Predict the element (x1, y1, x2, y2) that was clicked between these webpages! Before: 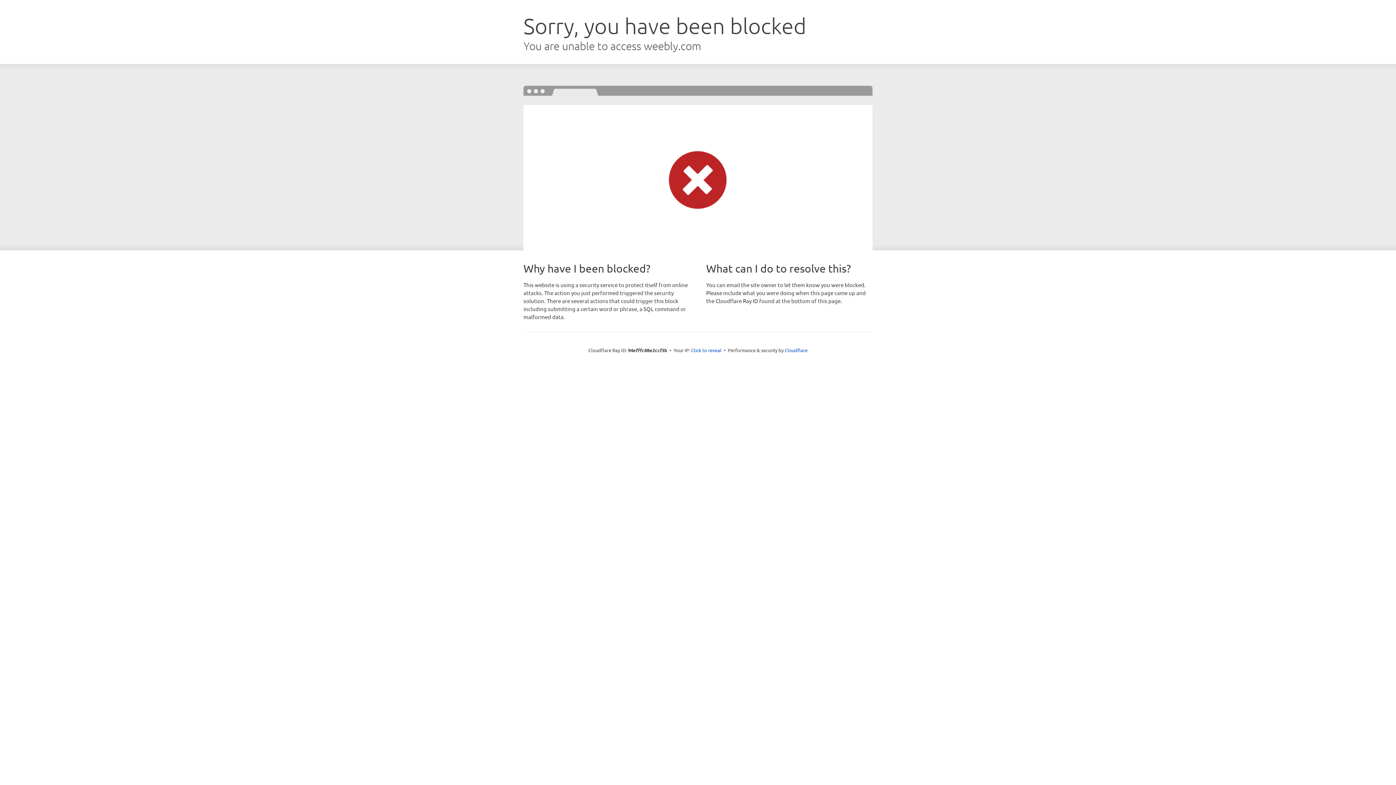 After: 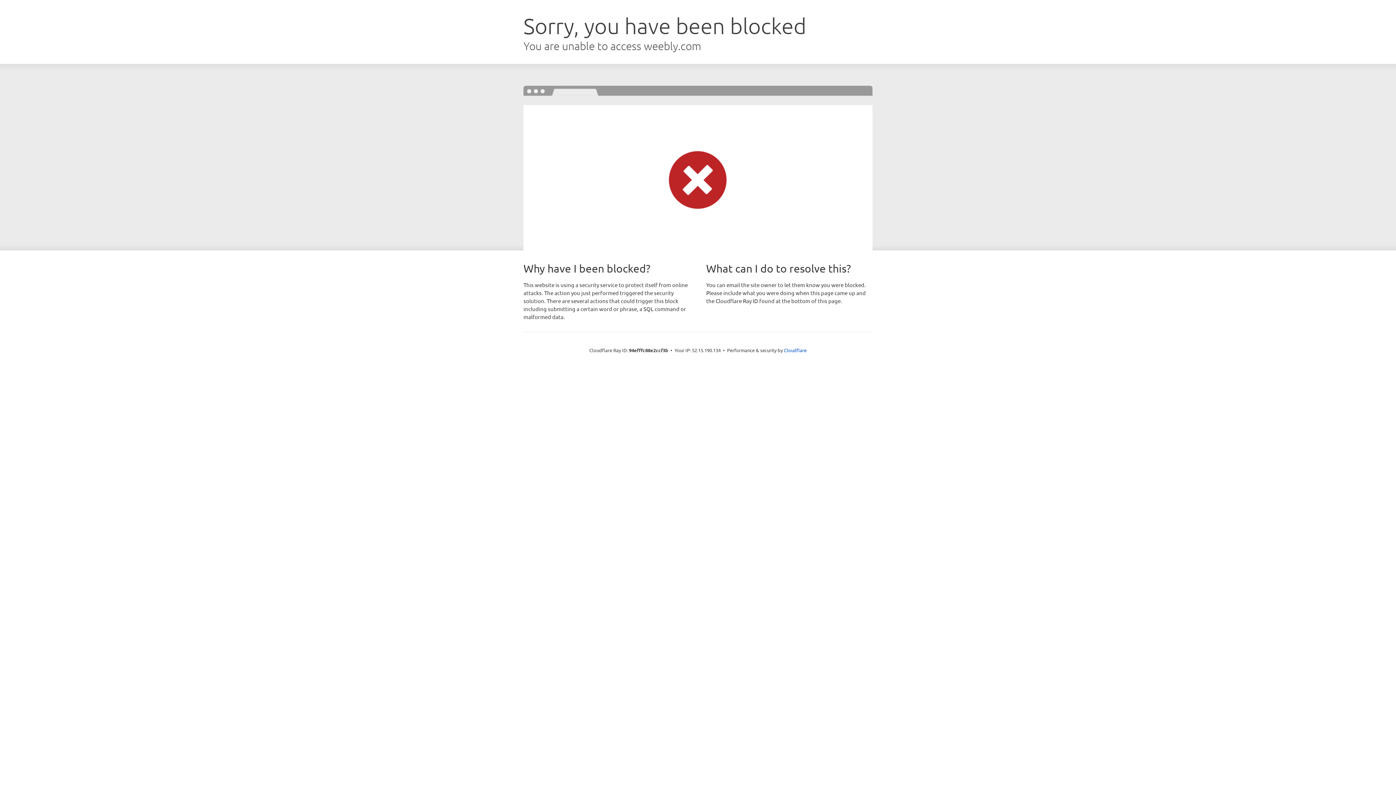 Action: bbox: (691, 346, 721, 353) label: Click to reveal